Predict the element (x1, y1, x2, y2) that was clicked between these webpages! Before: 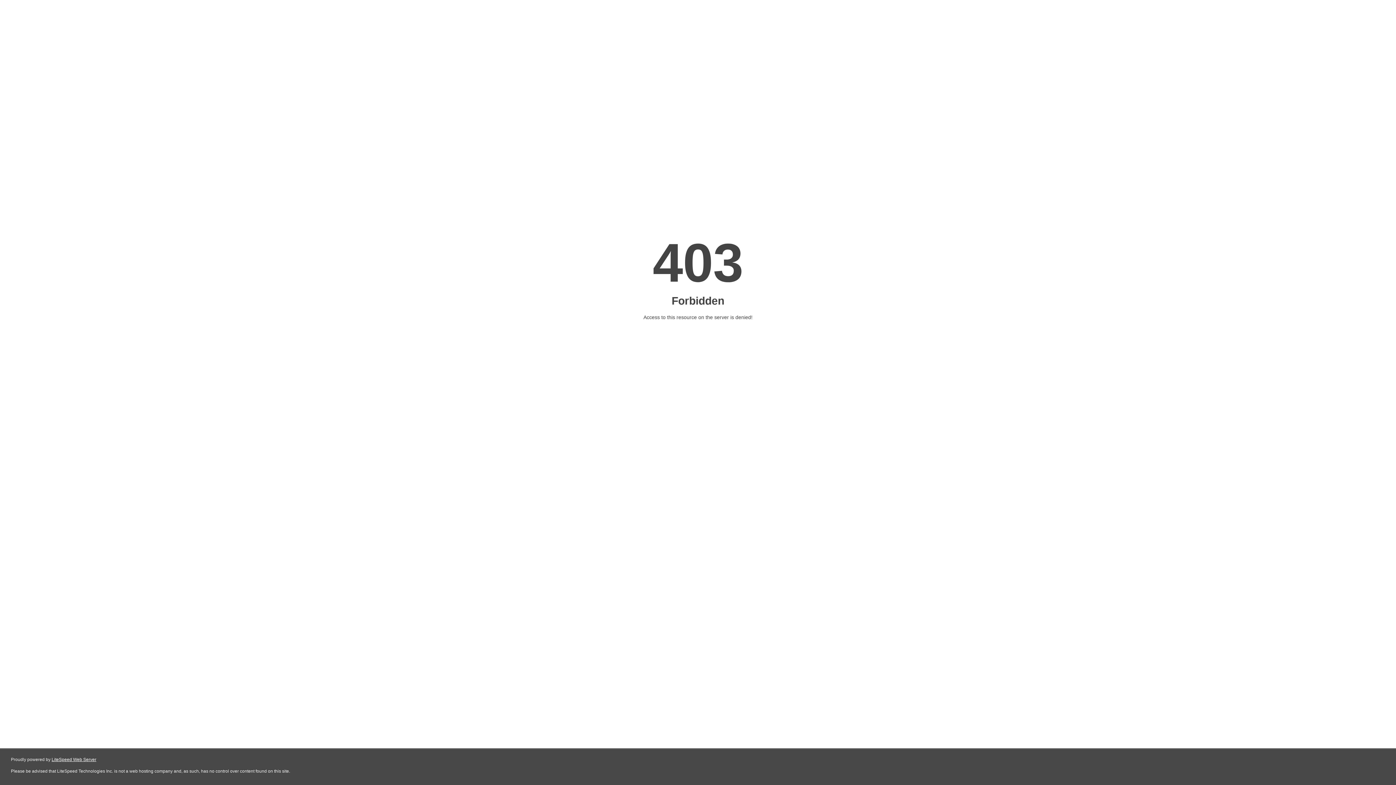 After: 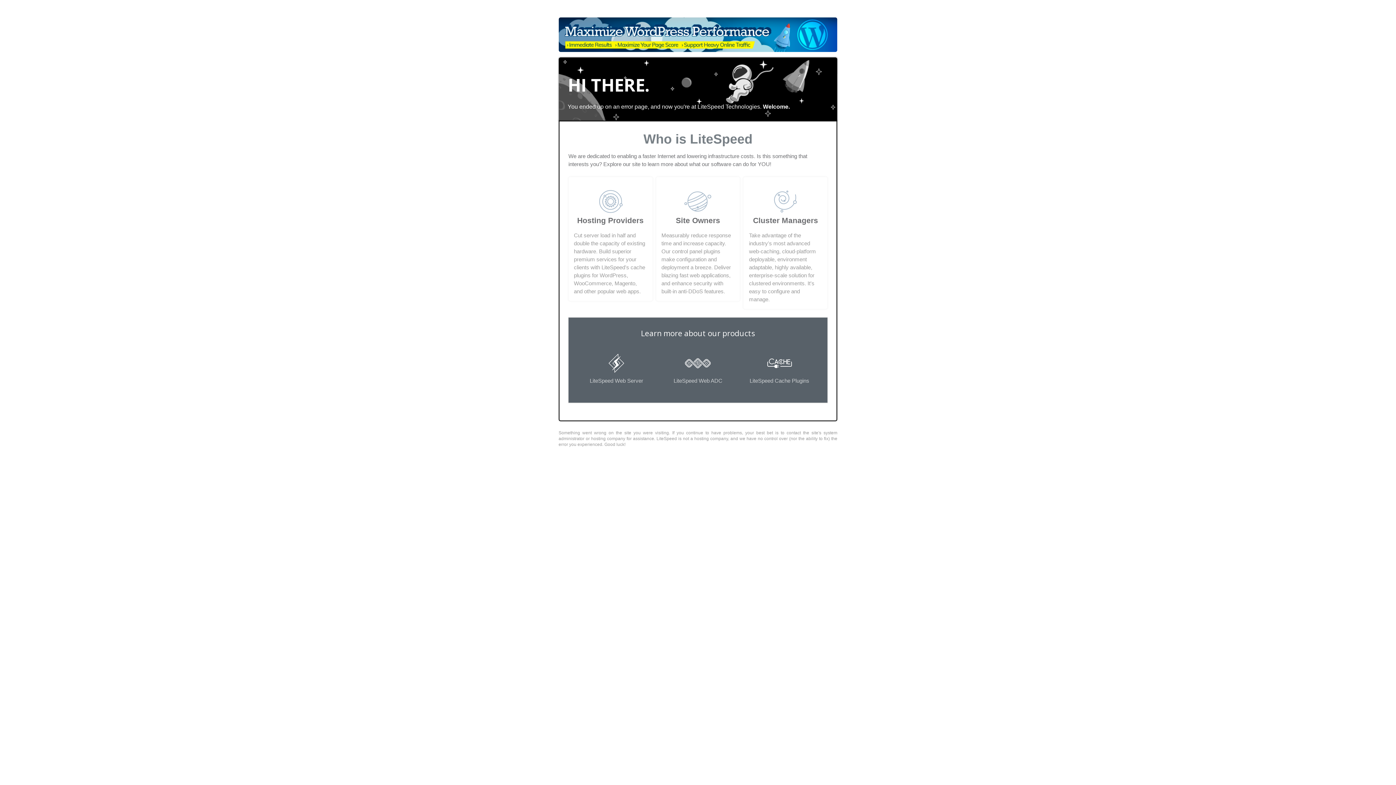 Action: label: LiteSpeed Web Server bbox: (51, 757, 96, 762)